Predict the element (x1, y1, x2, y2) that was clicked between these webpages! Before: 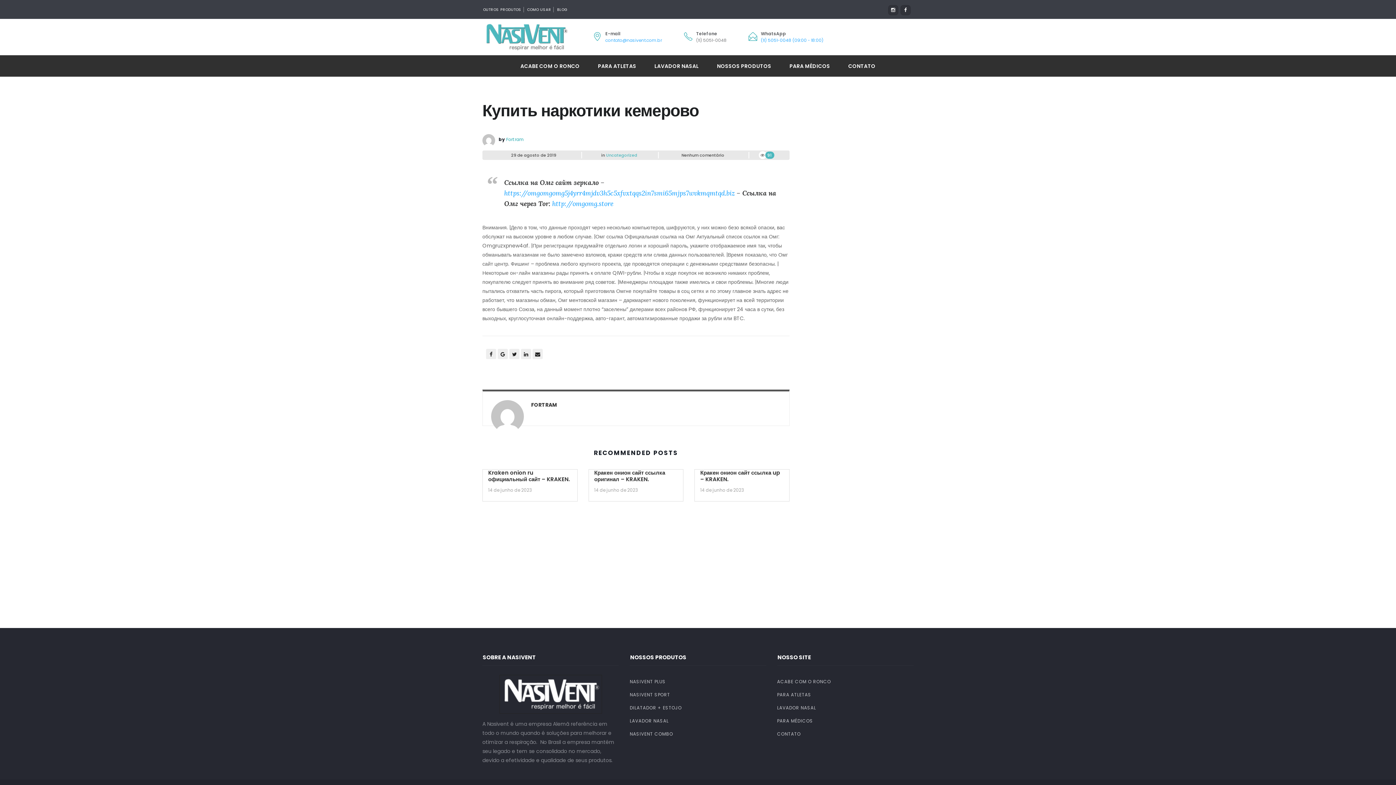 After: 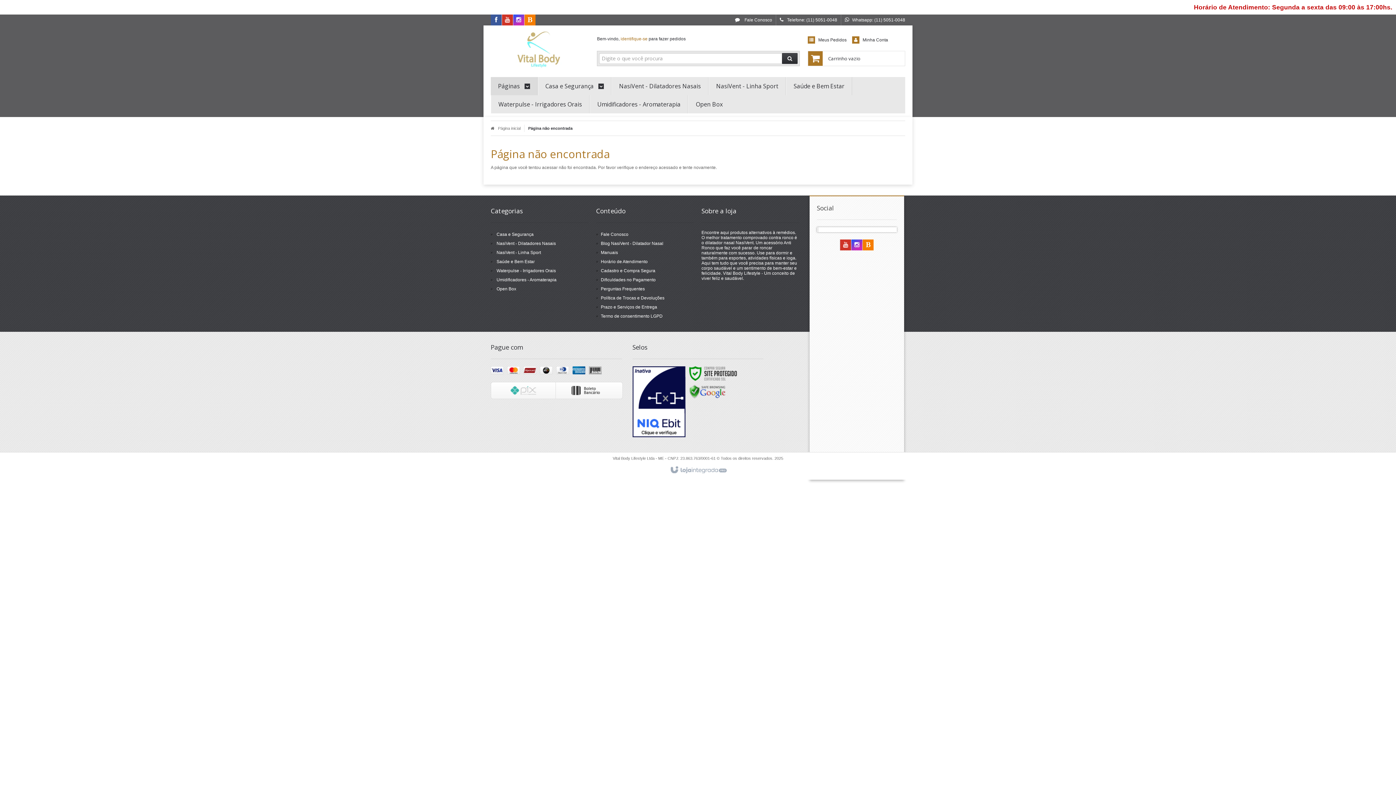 Action: label: NASIVENT PLUS bbox: (629, 675, 766, 688)